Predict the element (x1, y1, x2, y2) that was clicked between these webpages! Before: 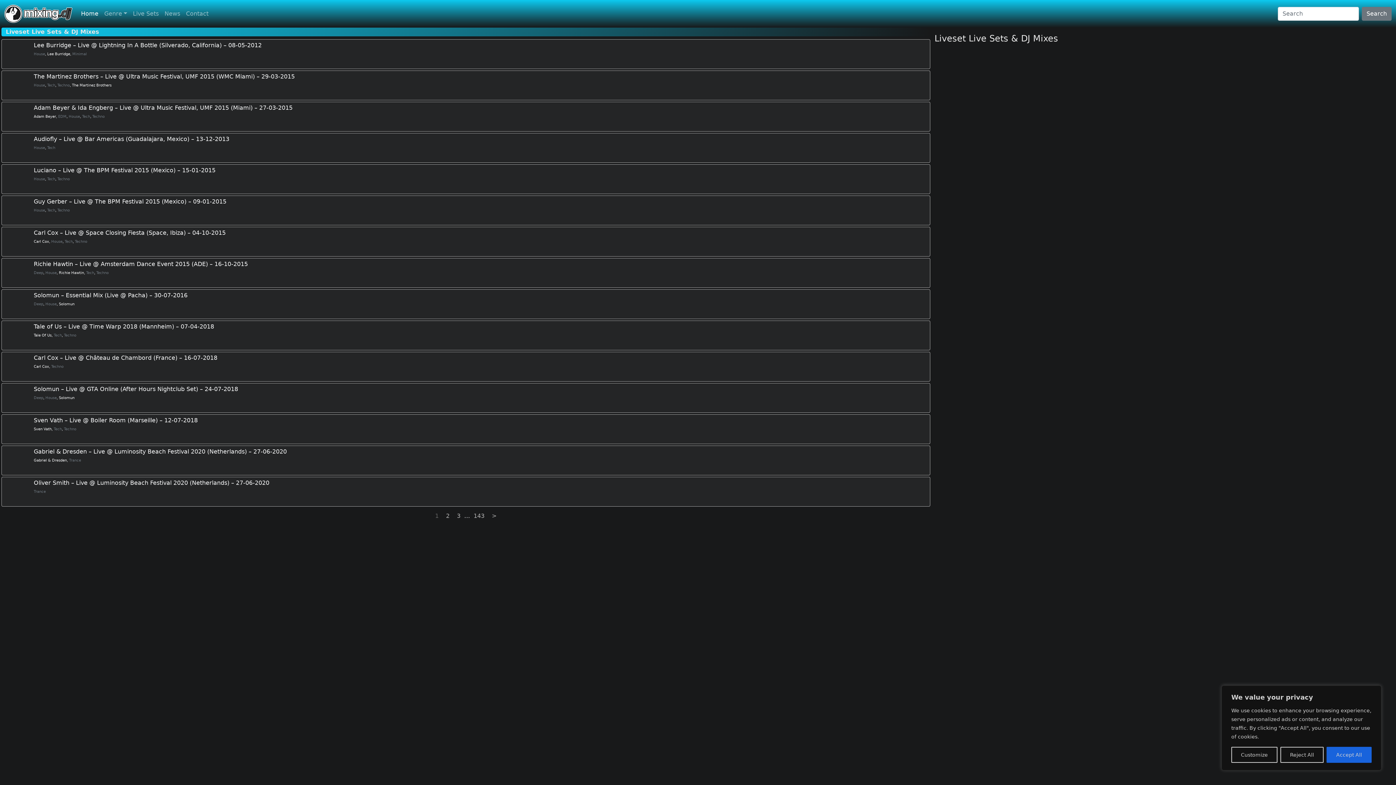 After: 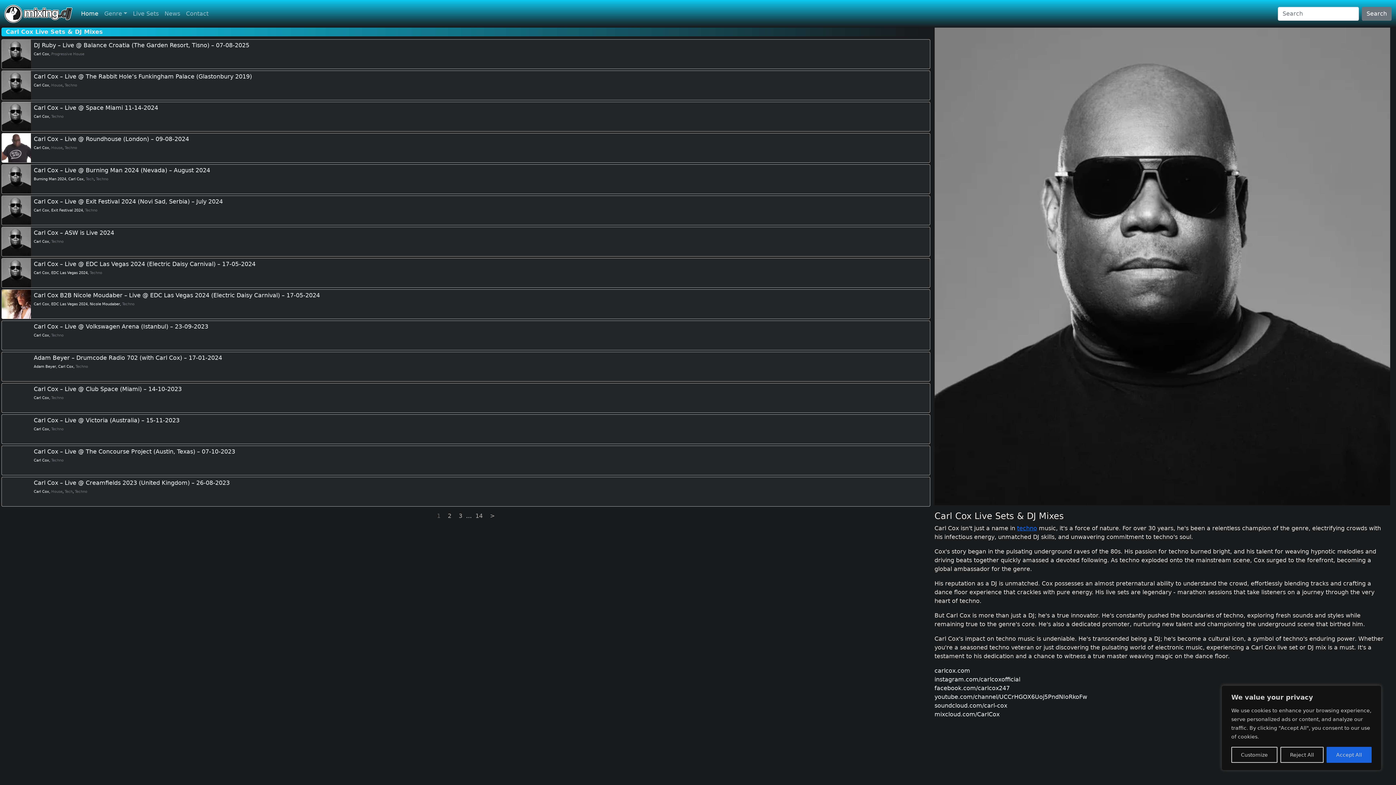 Action: label: Carl Cox bbox: (33, 239, 49, 243)